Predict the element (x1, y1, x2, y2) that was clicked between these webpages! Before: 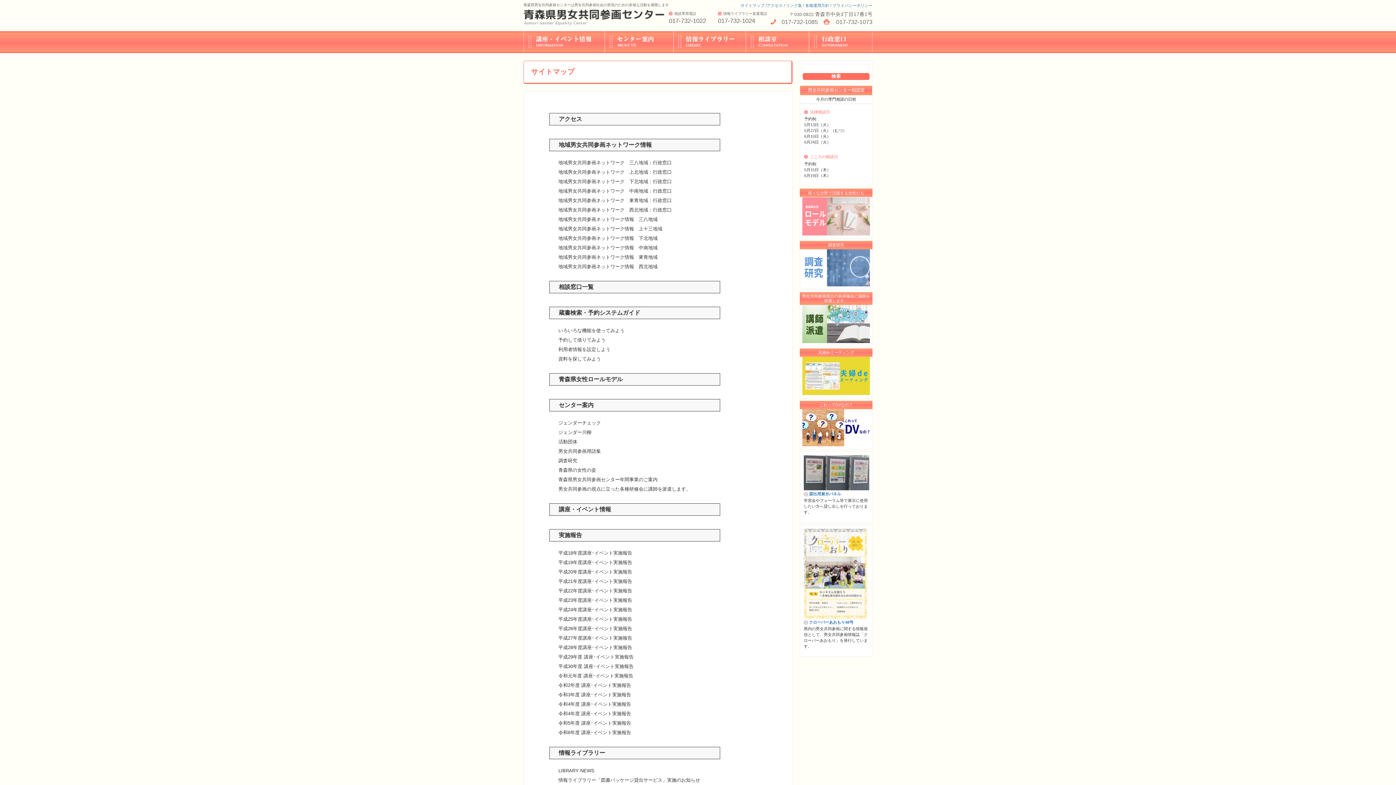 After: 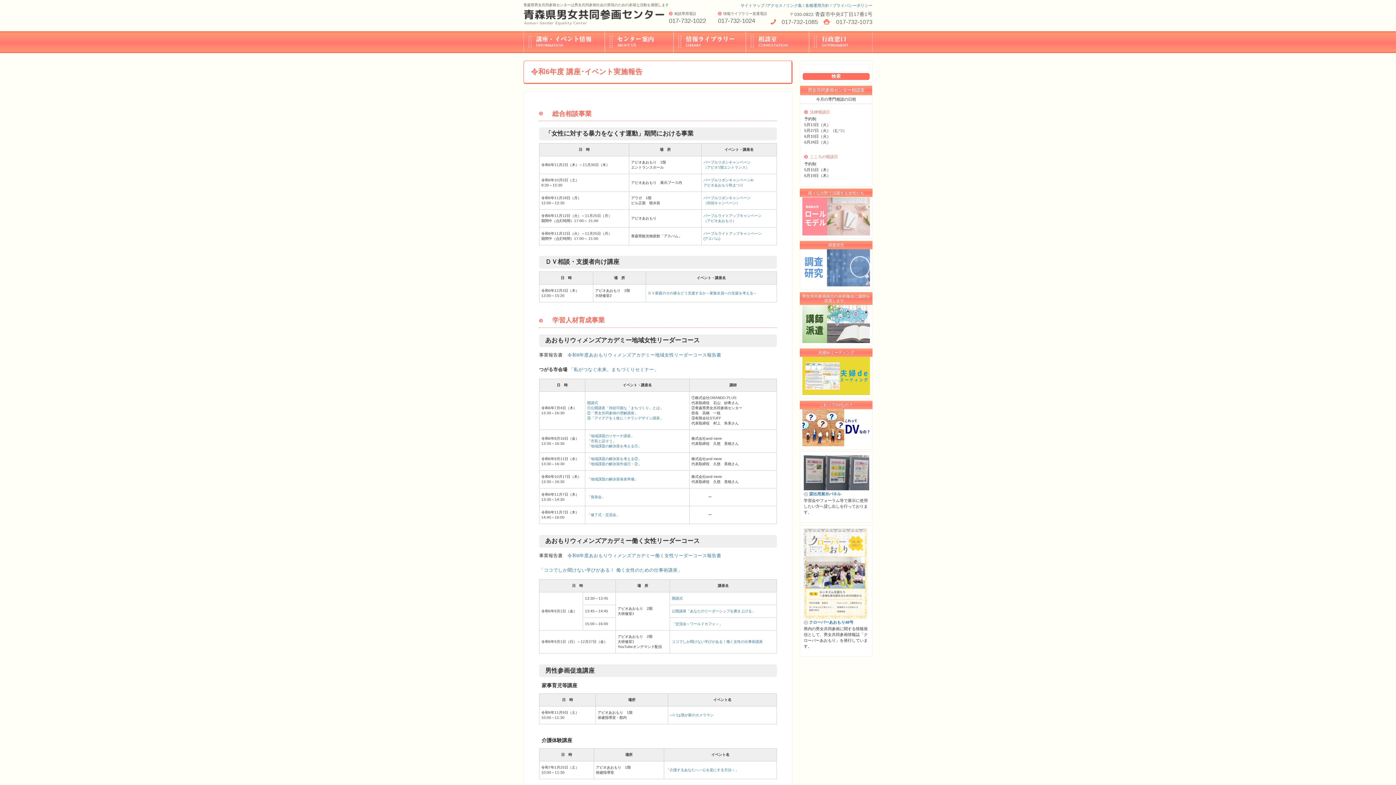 Action: label: 令和6年度 講座･イベント実施報告 bbox: (549, 729, 640, 736)